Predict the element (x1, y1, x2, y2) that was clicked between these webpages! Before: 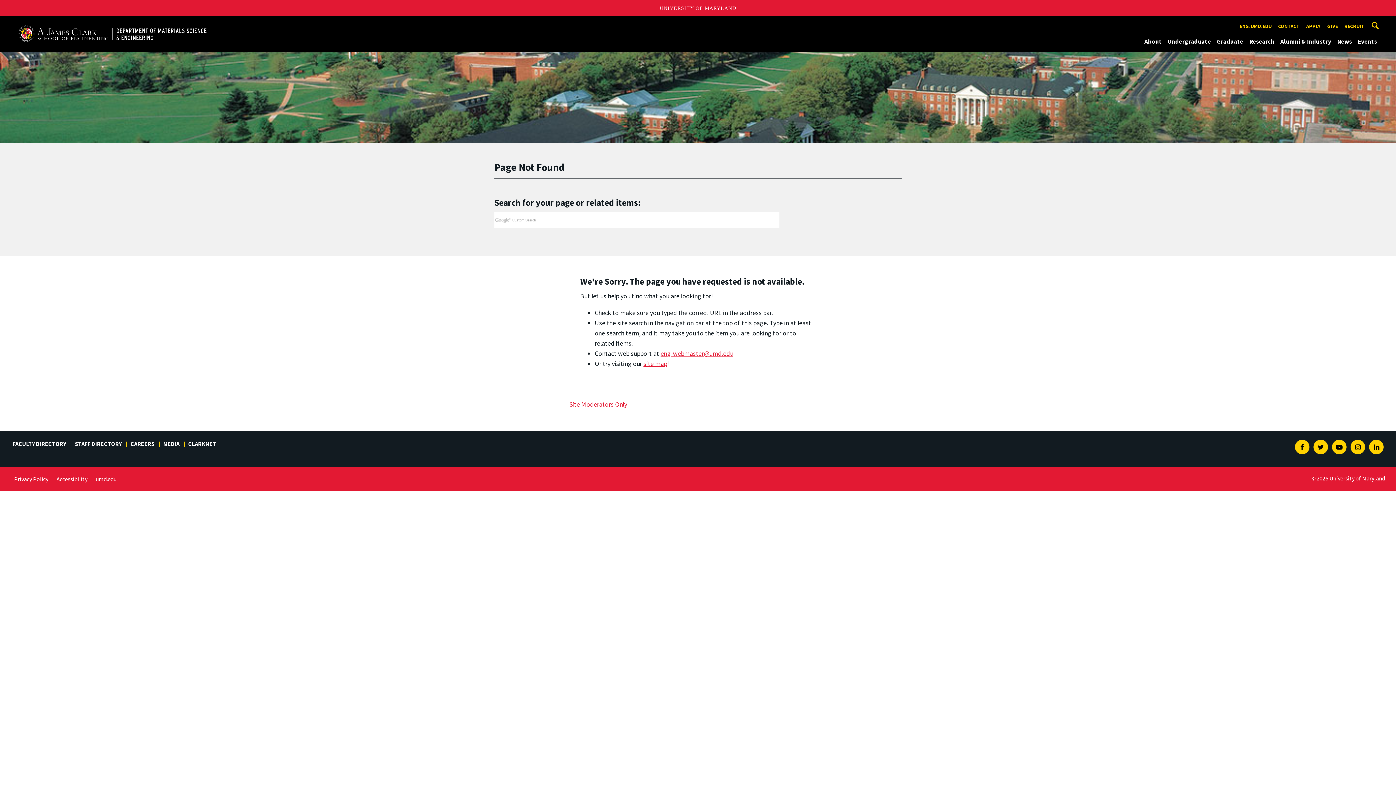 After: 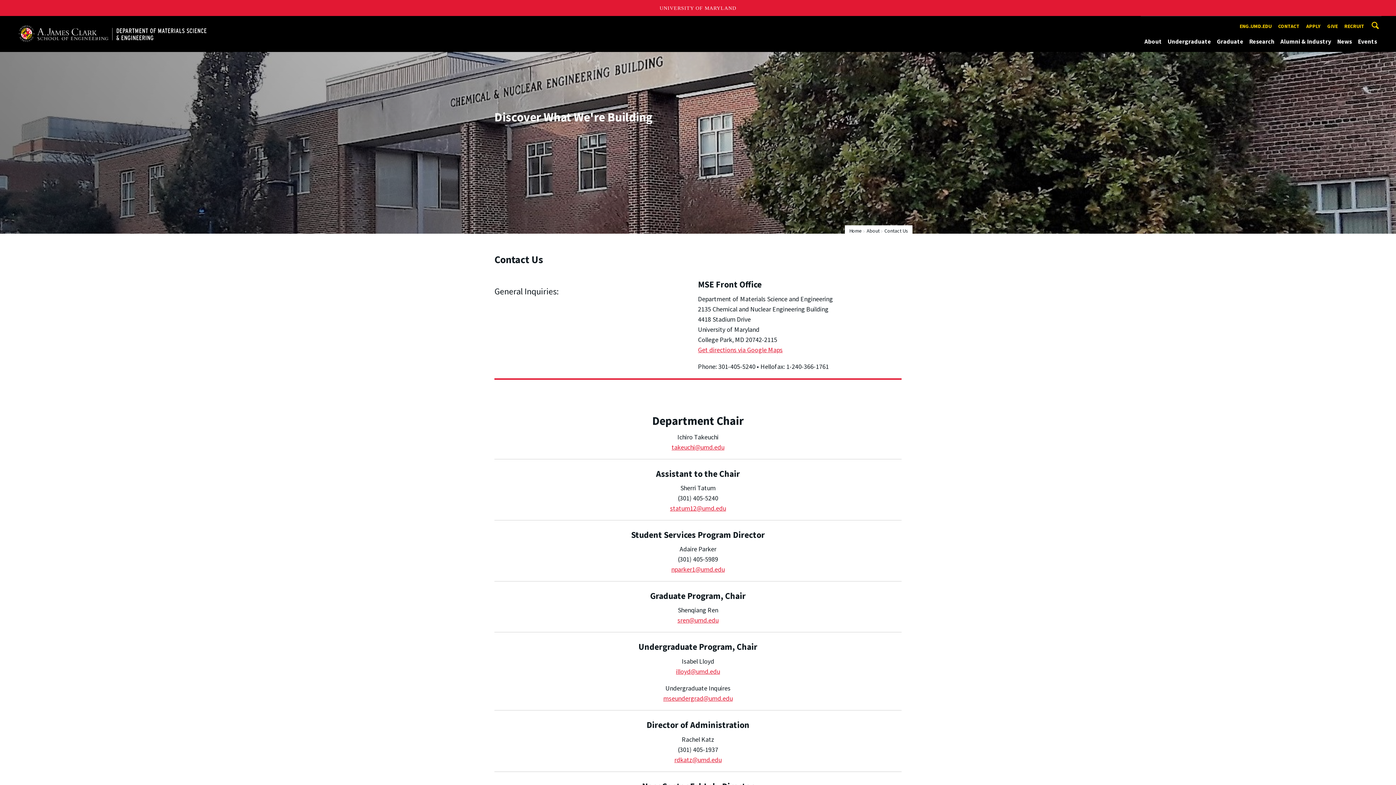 Action: bbox: (1276, 20, 1302, 32) label: CONTACT